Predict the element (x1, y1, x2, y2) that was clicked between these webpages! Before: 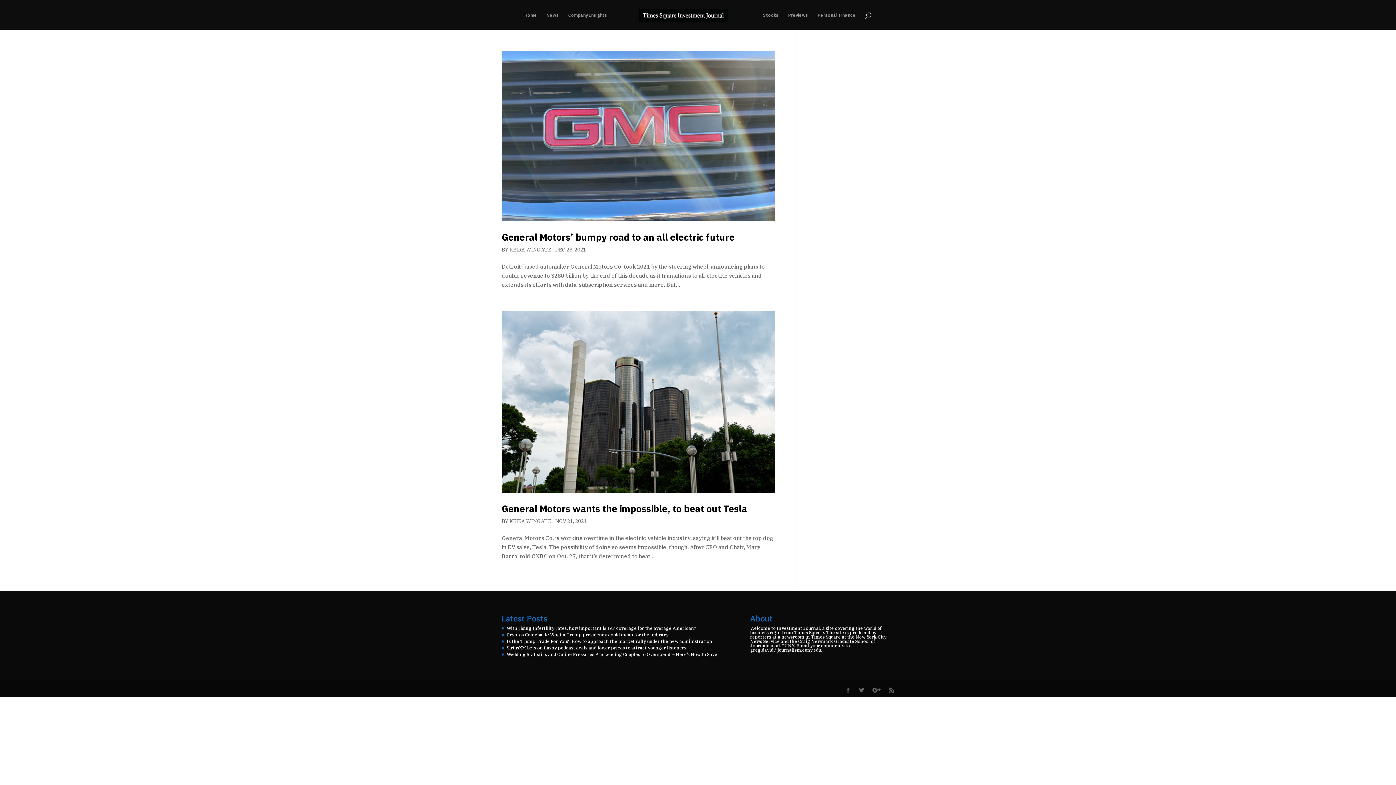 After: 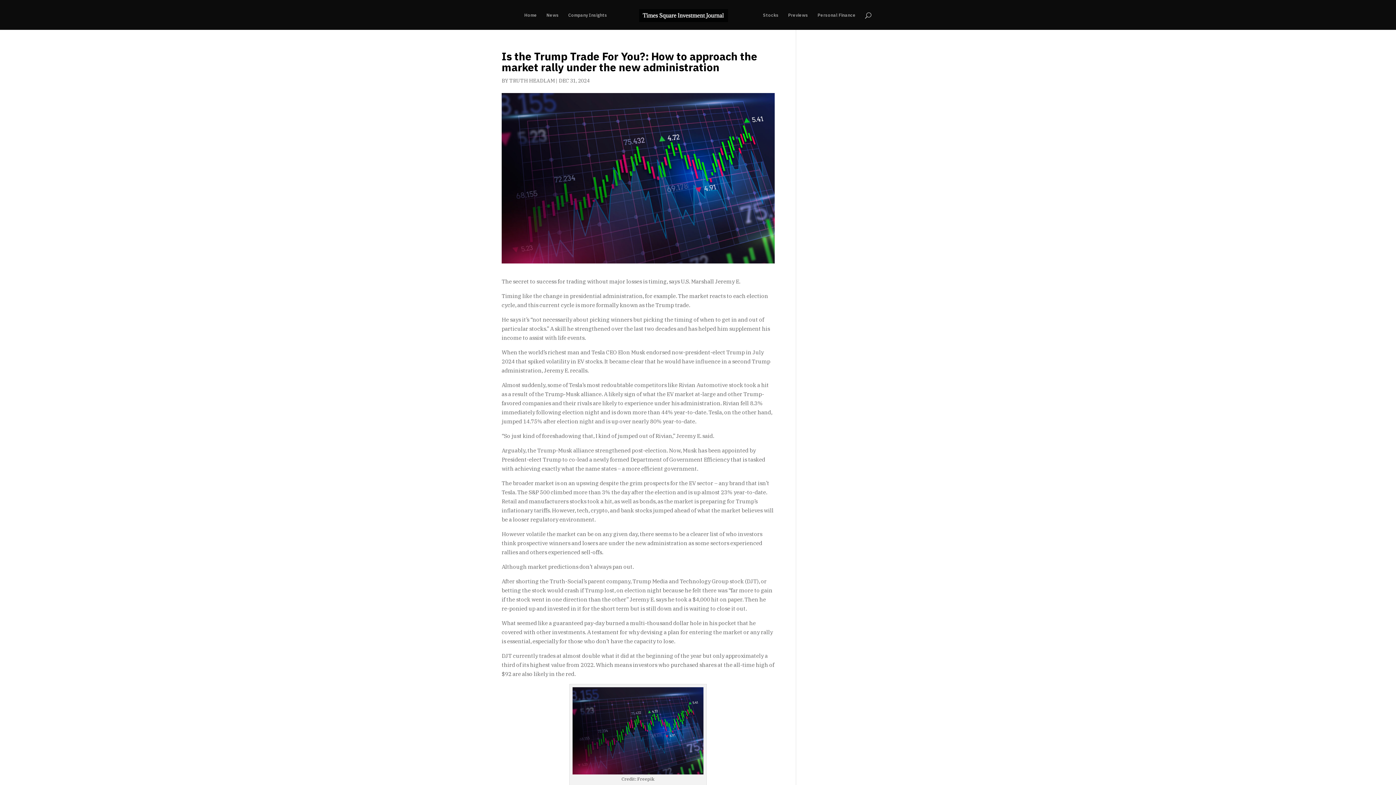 Action: label: Is the Trump Trade For You?: How to approach the market rally under the new administration bbox: (506, 638, 712, 644)